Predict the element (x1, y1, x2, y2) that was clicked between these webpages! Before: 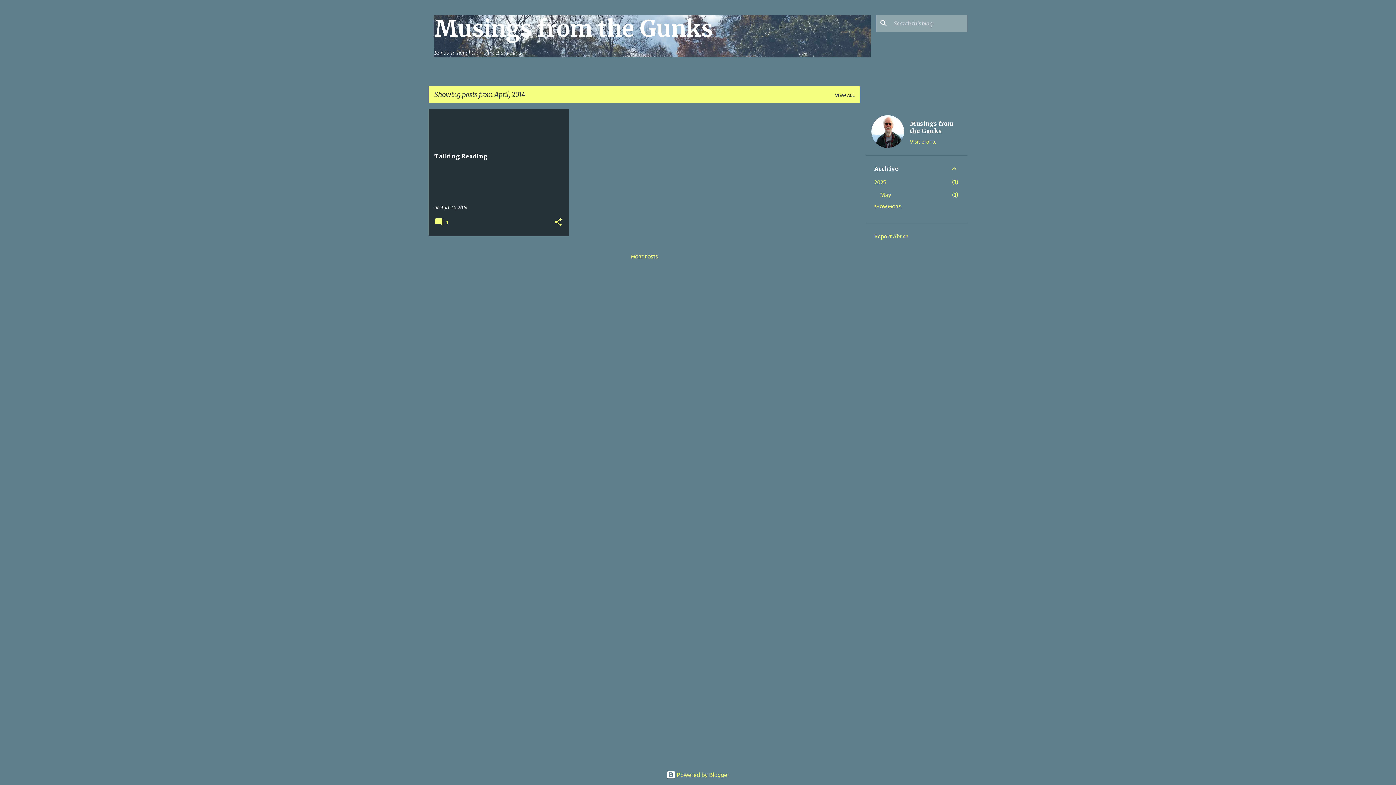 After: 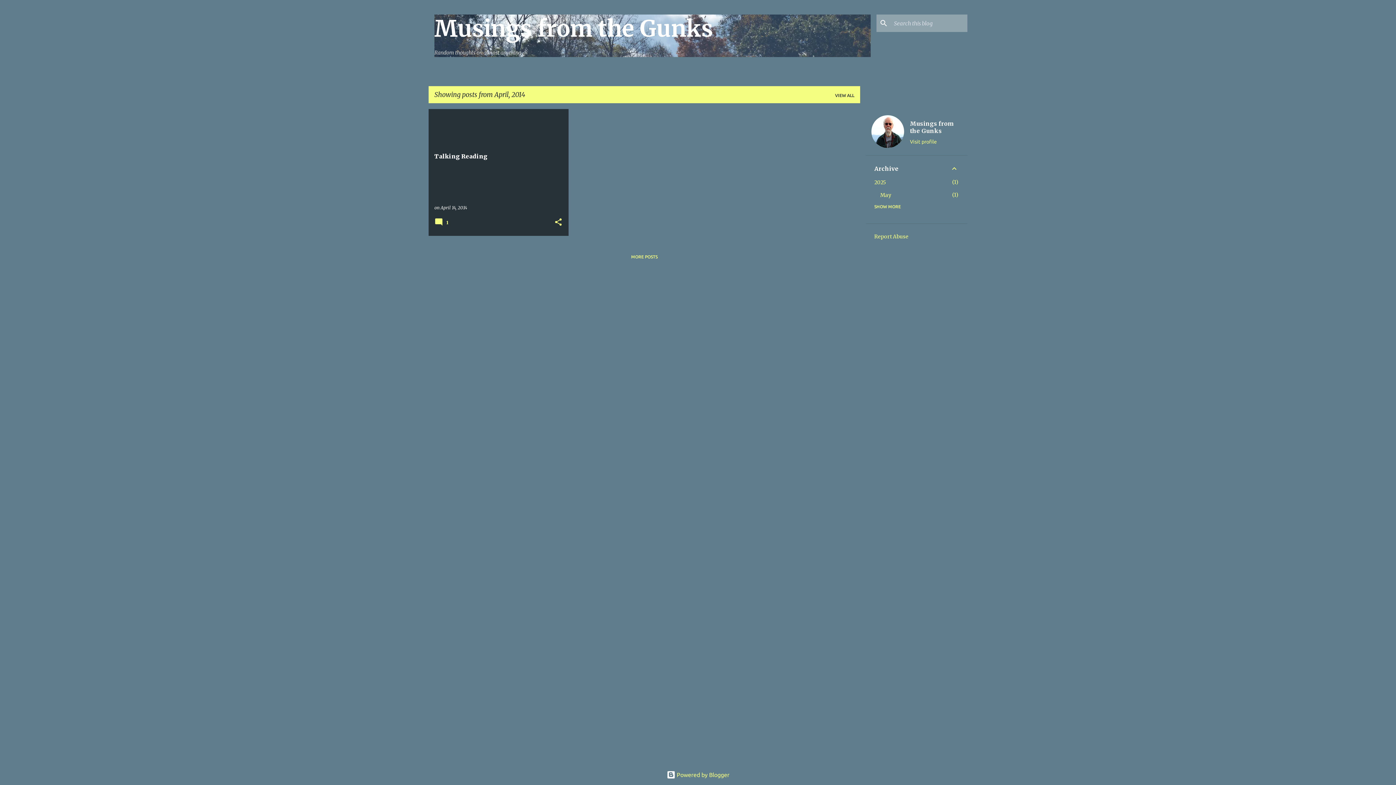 Action: bbox: (874, 233, 908, 240) label: Report Abuse